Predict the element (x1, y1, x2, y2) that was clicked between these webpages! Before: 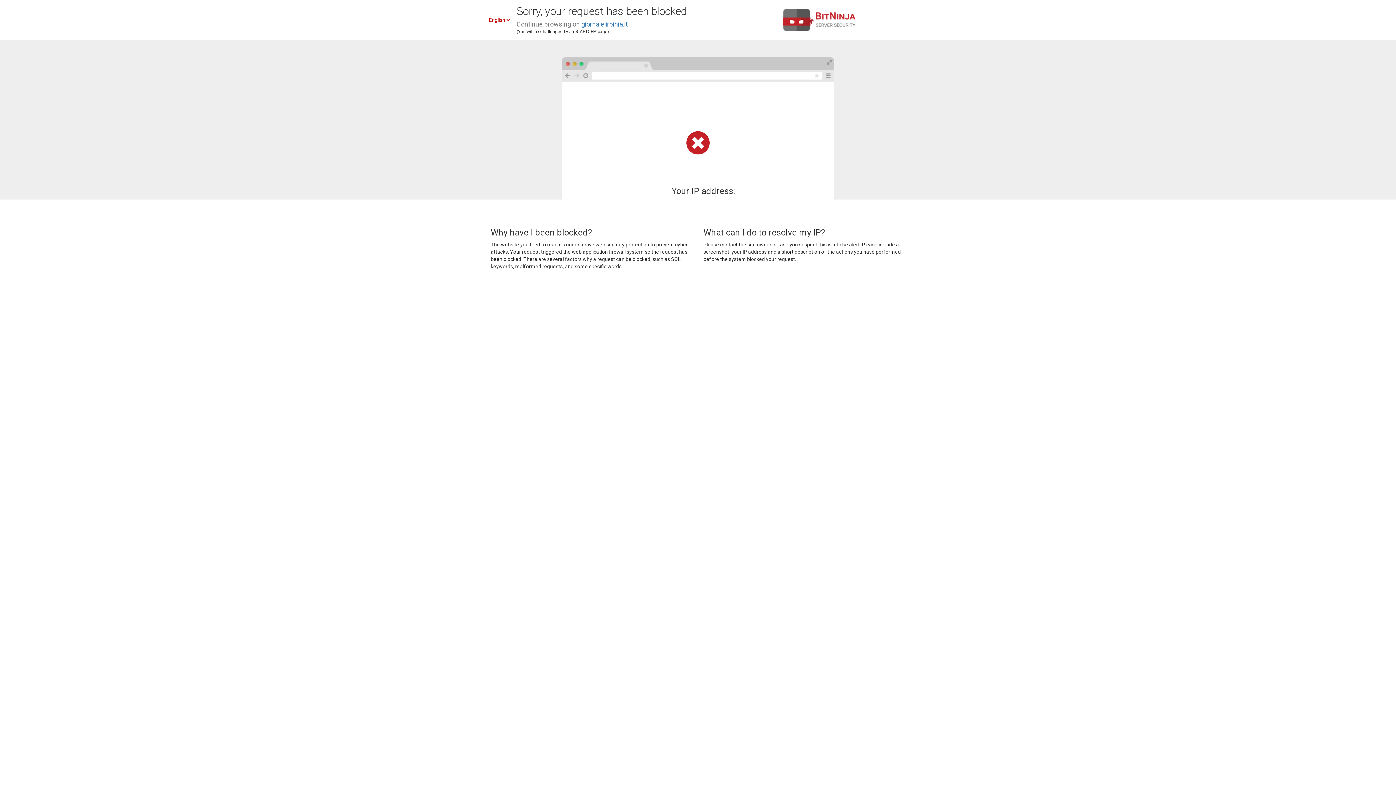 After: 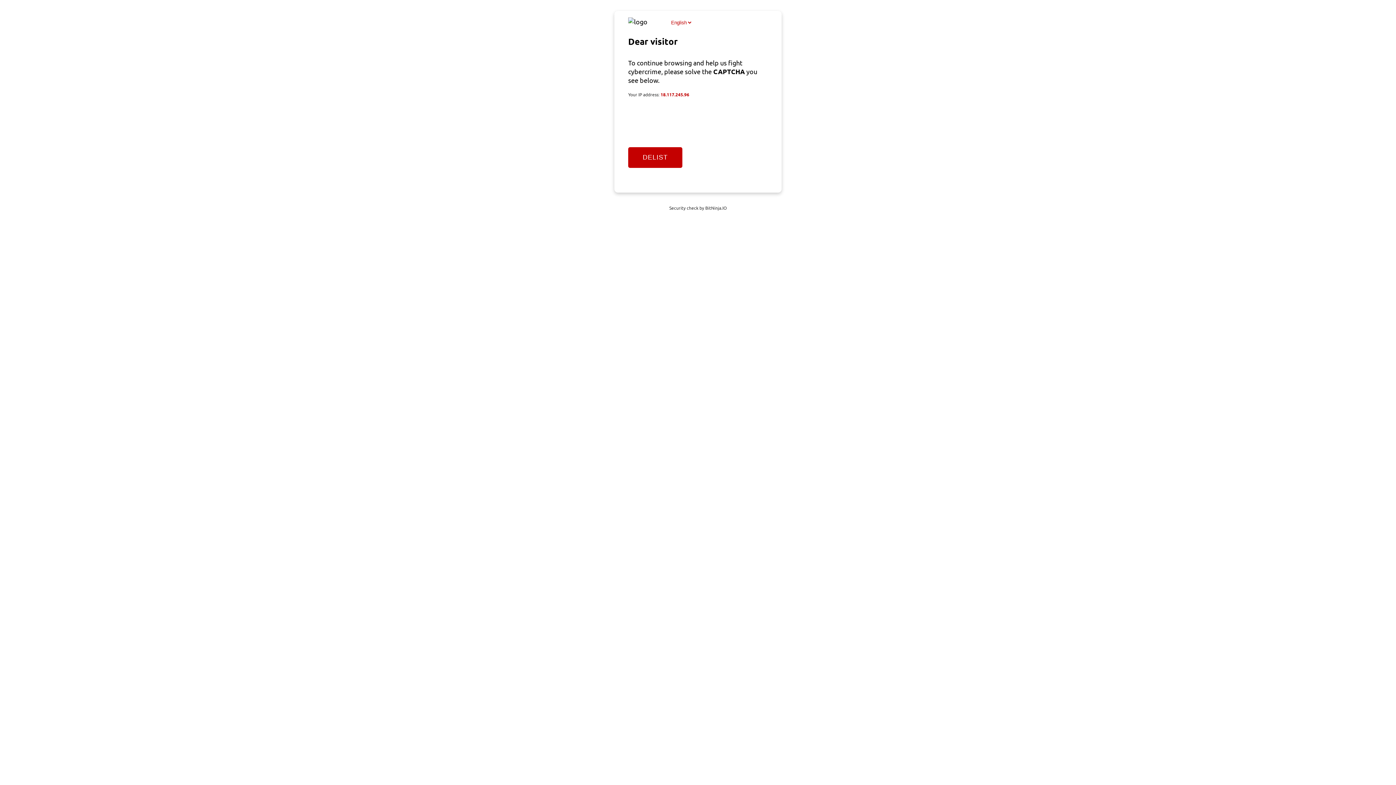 Action: bbox: (581, 20, 628, 28) label: giornalelirpinia.it